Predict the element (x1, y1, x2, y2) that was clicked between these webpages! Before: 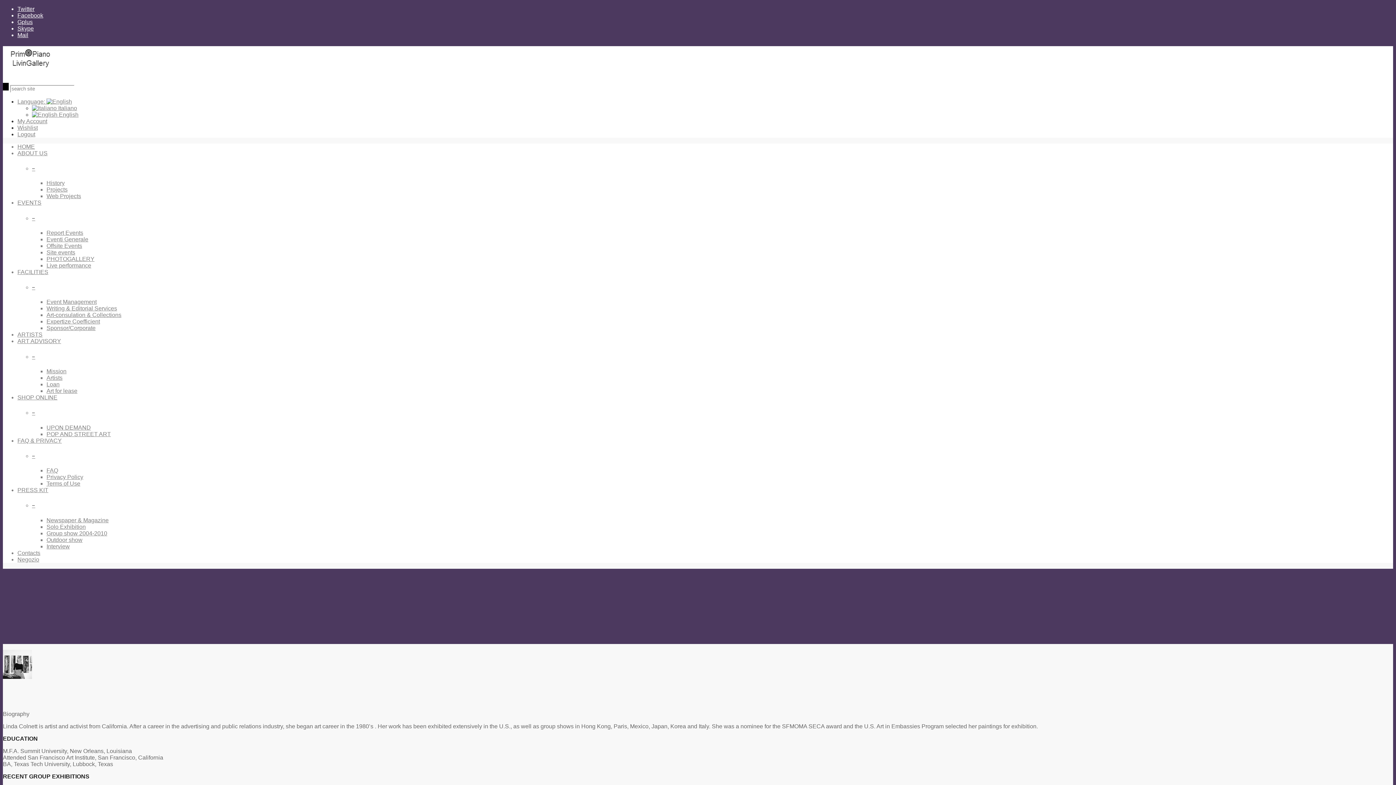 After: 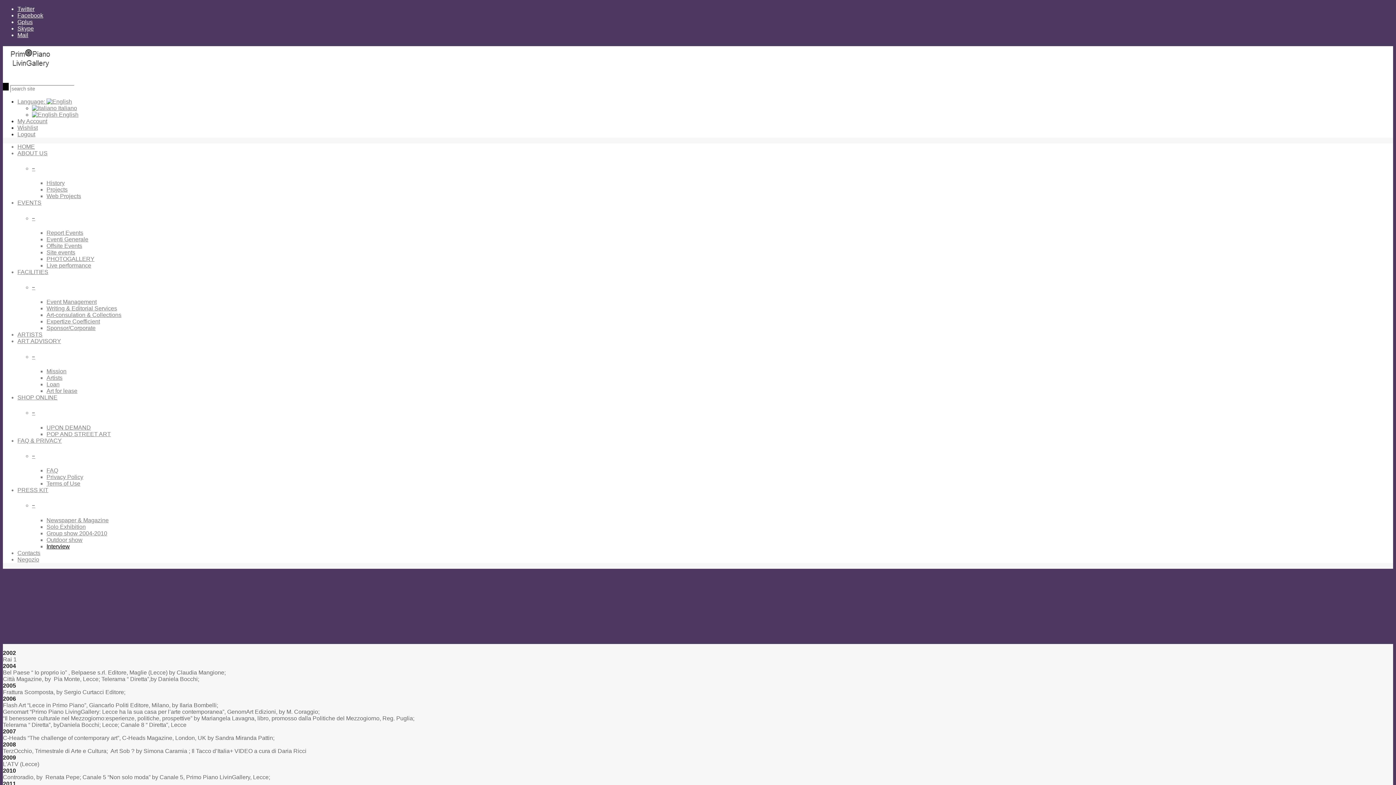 Action: label: Interview bbox: (46, 543, 69, 549)